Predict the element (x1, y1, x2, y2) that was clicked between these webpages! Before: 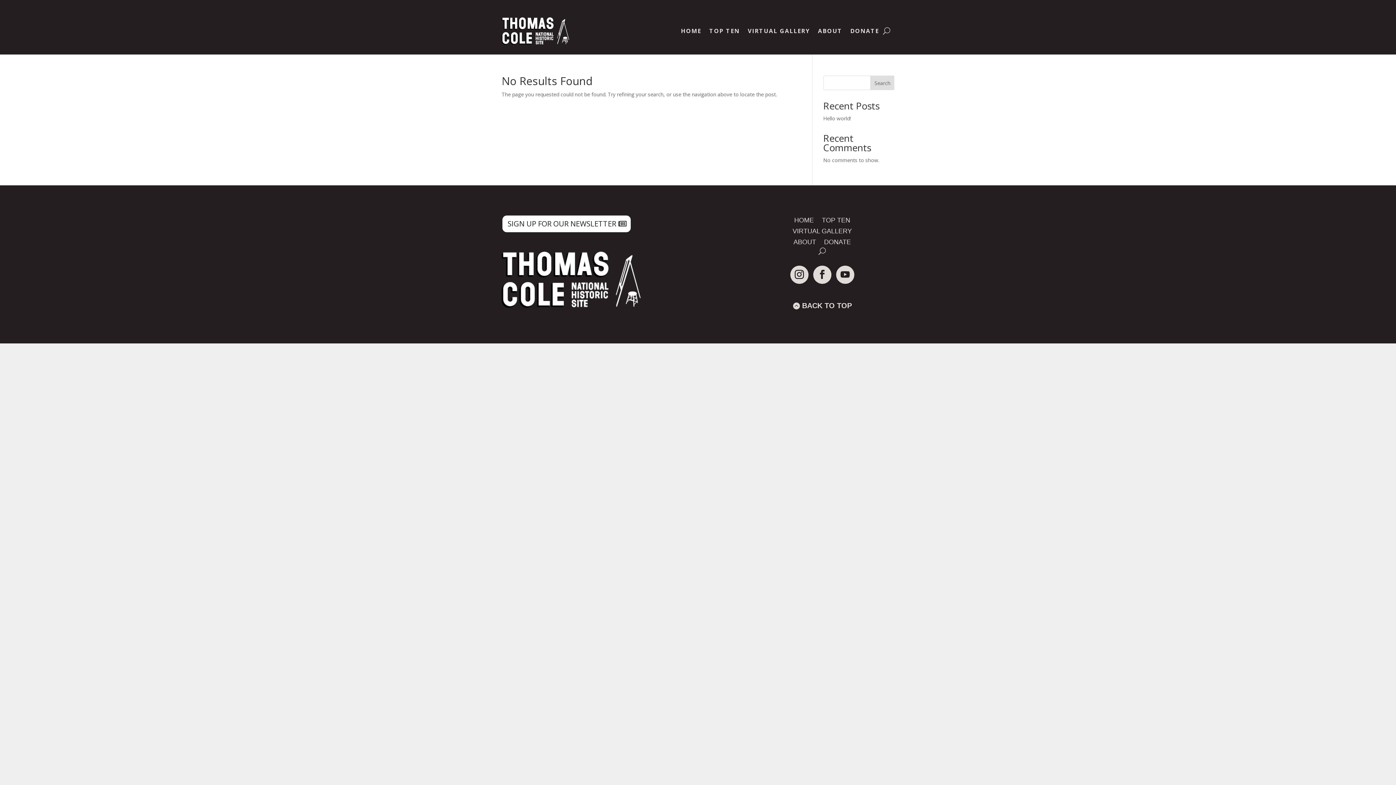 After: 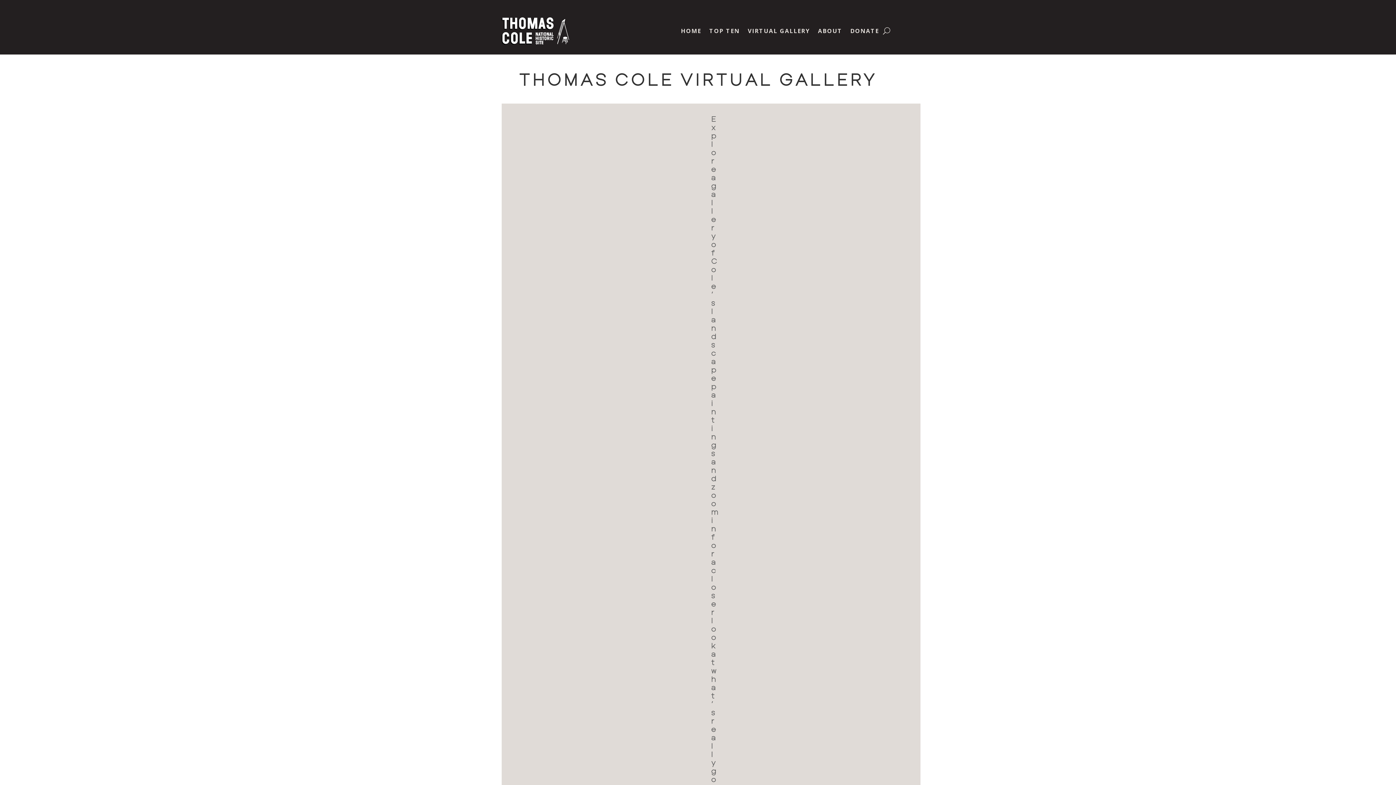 Action: label: VIRTUAL GALLERY bbox: (748, 17, 810, 44)